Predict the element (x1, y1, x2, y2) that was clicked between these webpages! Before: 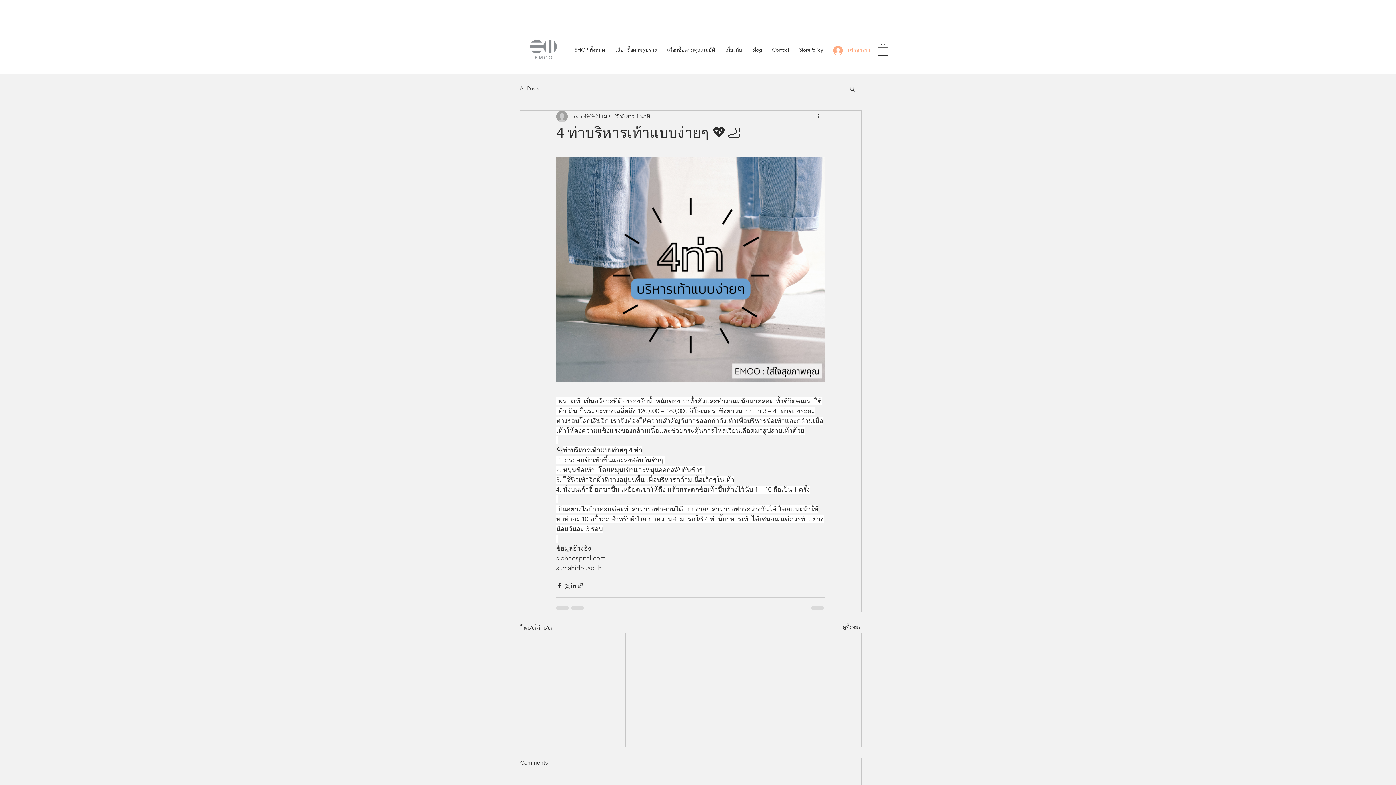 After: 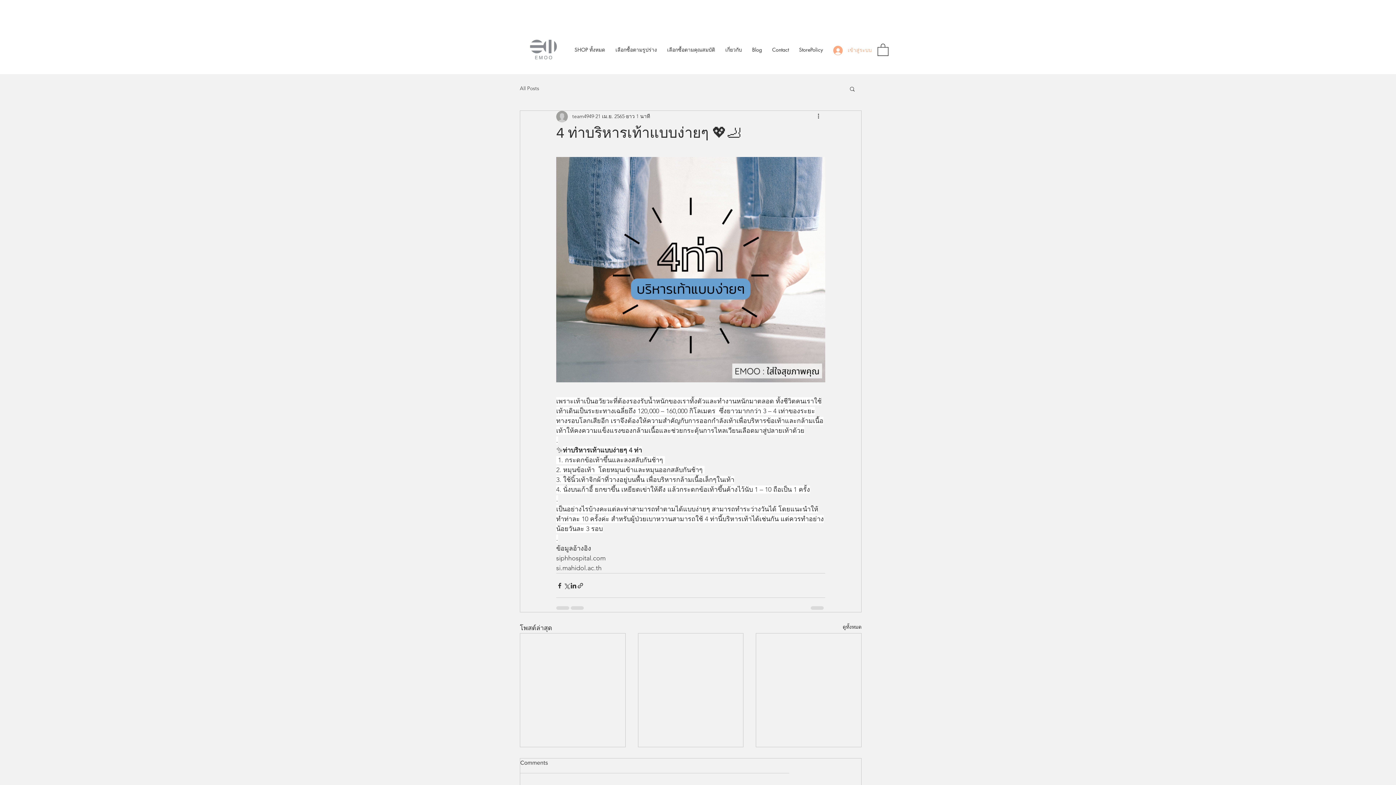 Action: label: เลือกซื้อตามคุณสมบัติ bbox: (662, 37, 720, 61)